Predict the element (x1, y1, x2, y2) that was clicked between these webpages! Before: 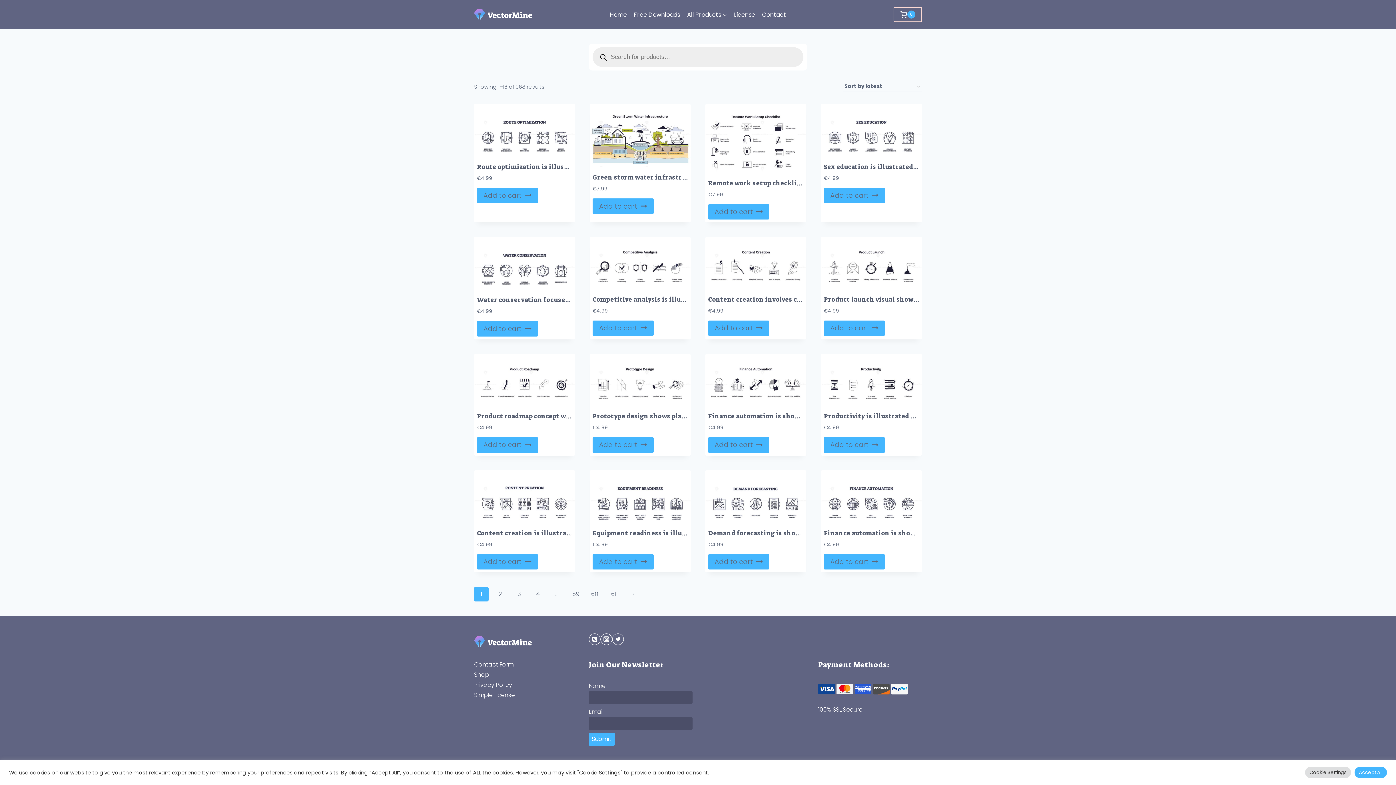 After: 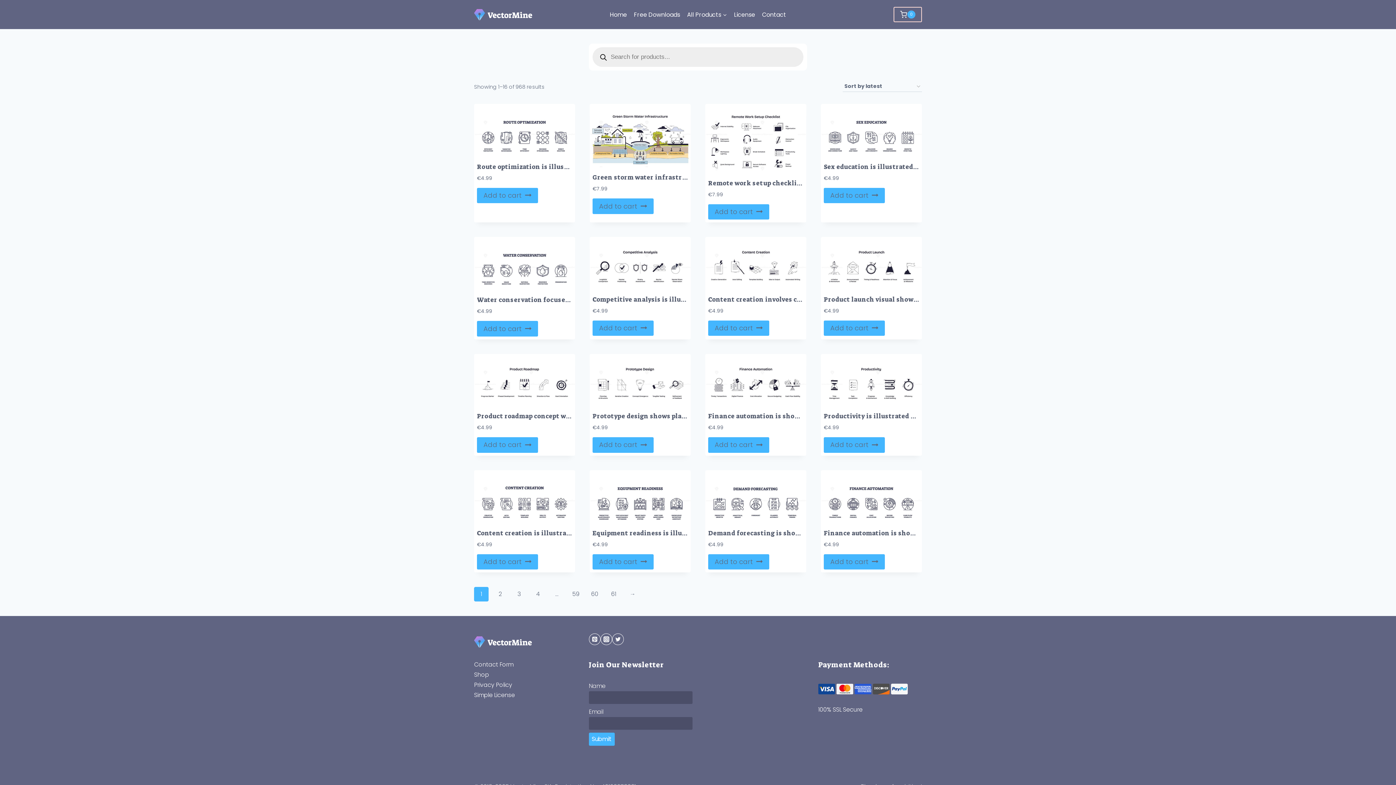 Action: label: Accept All bbox: (1354, 767, 1387, 778)